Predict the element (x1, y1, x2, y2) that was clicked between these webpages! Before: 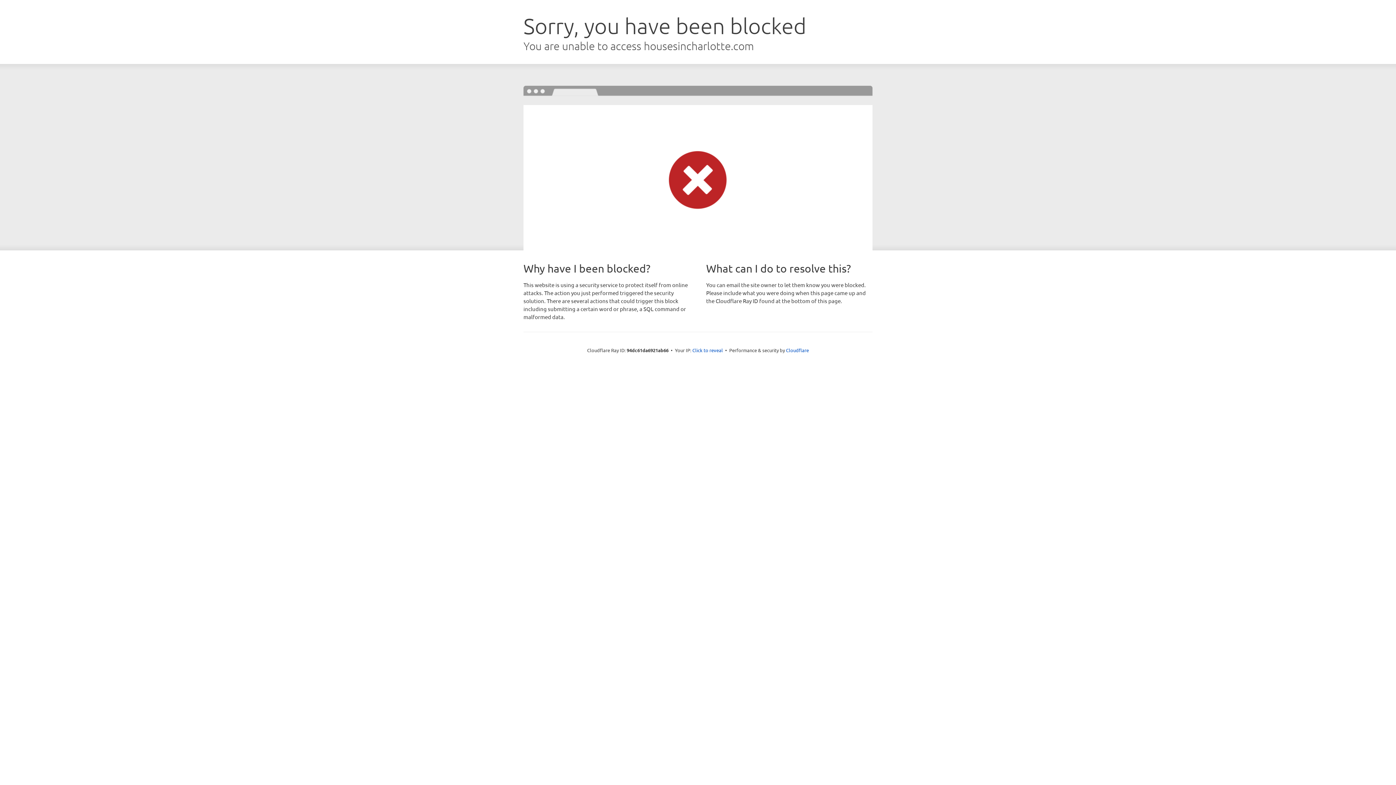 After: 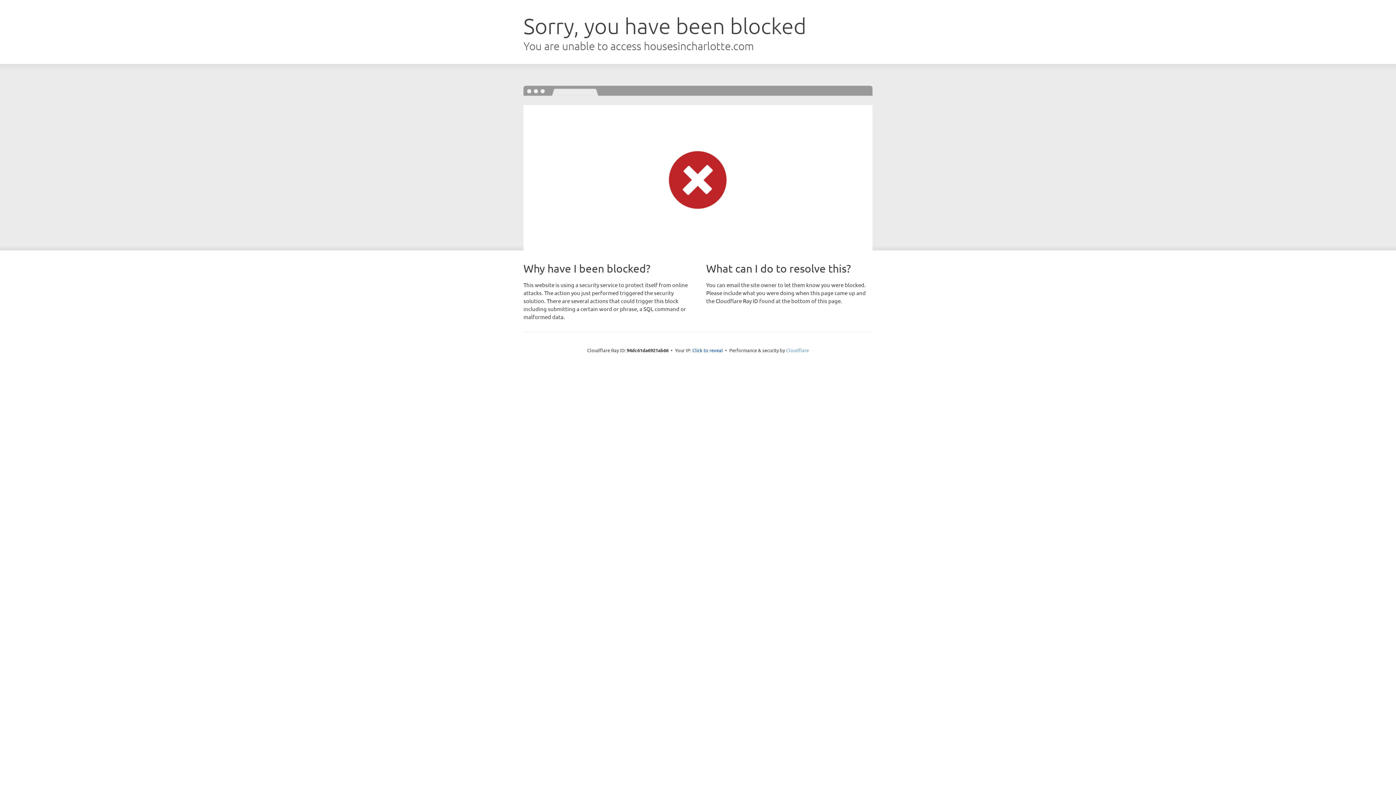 Action: bbox: (786, 347, 809, 353) label: Cloudflare